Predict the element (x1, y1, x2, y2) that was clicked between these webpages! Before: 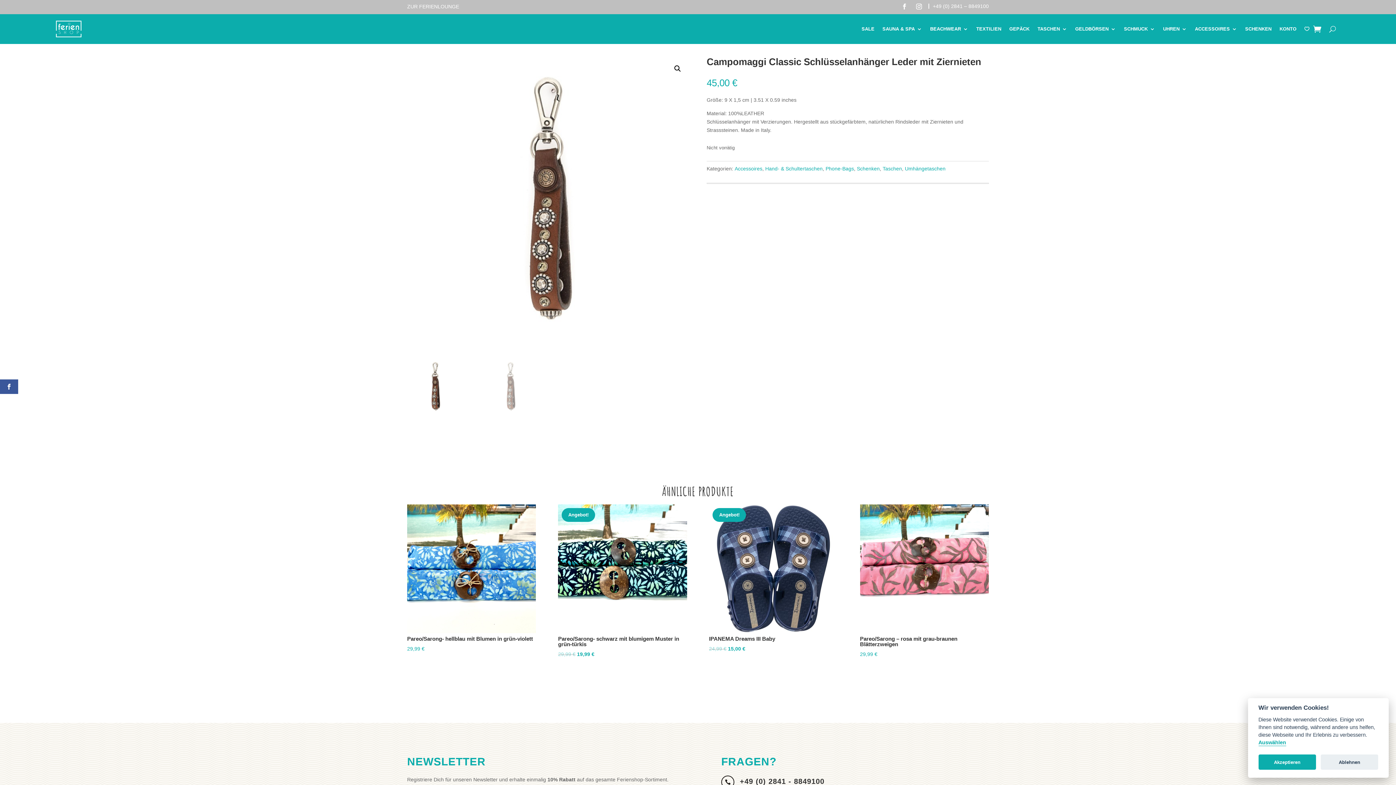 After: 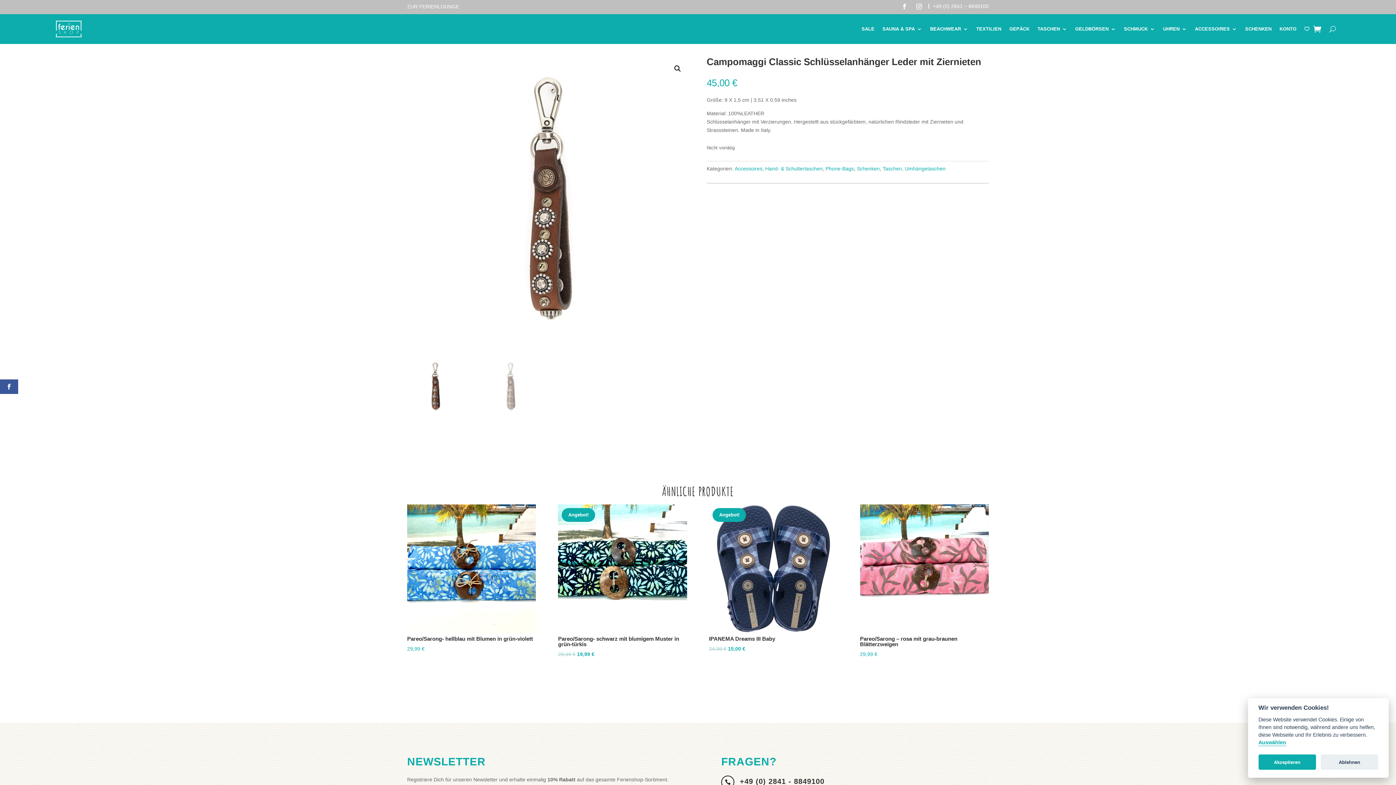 Action: bbox: (407, 57, 689, 339)